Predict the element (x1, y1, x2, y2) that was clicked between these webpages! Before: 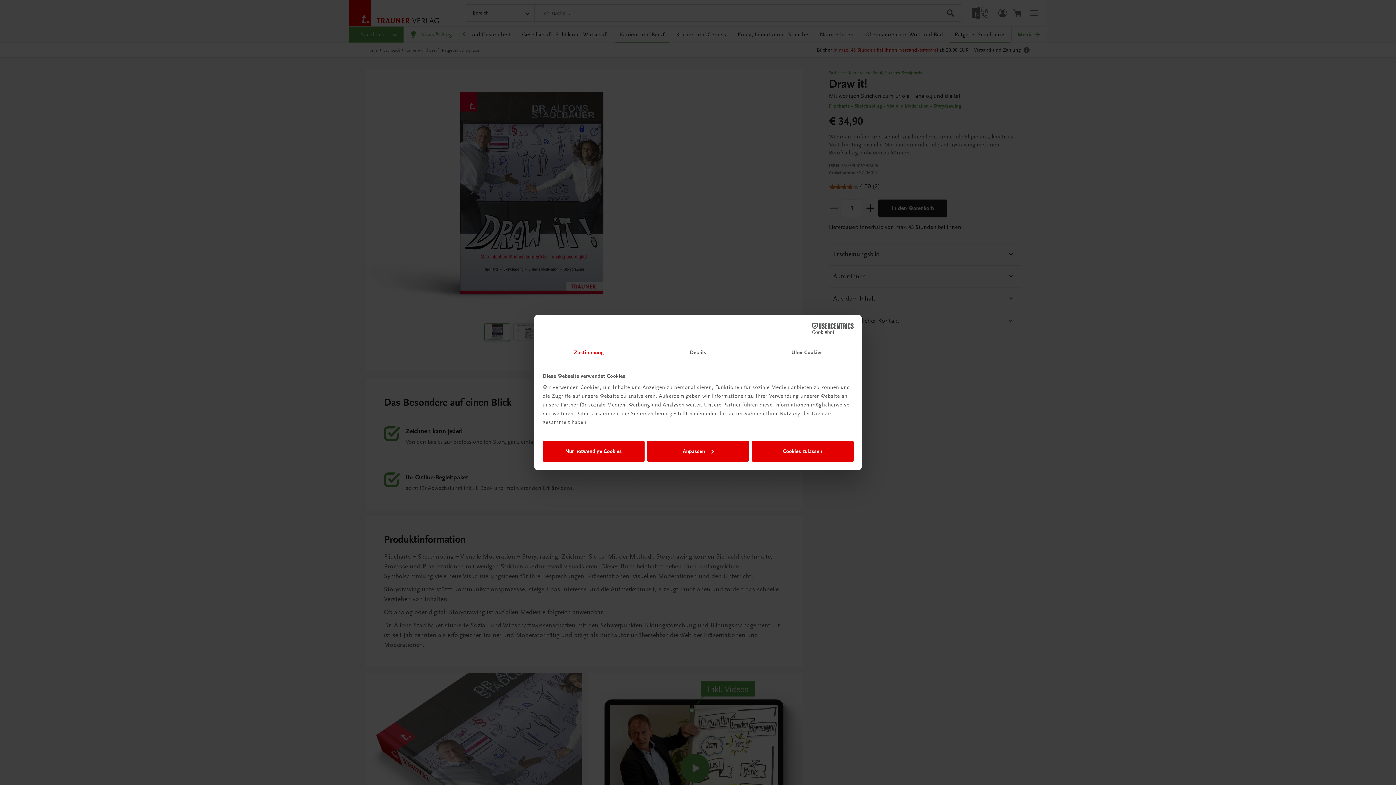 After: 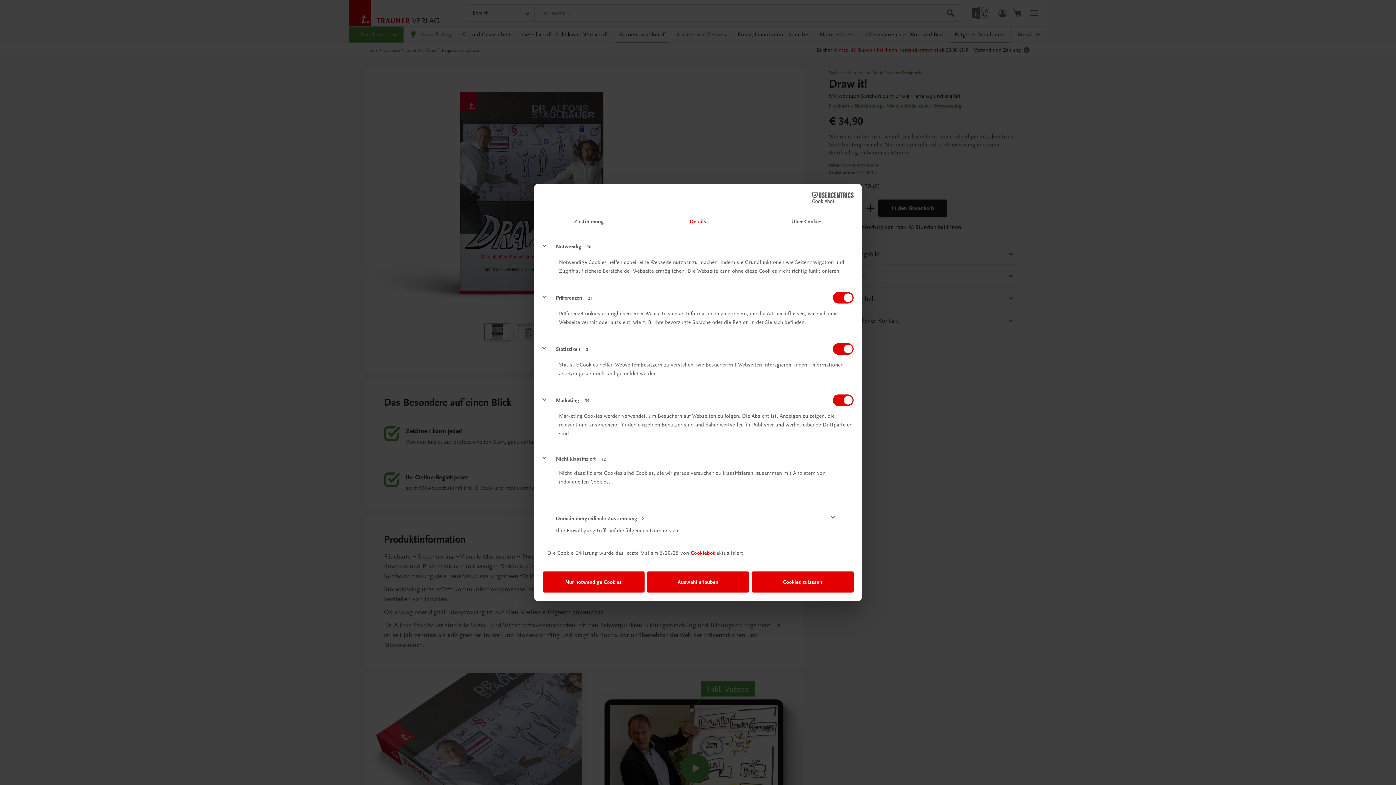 Action: label: Anpassen bbox: (647, 440, 749, 461)